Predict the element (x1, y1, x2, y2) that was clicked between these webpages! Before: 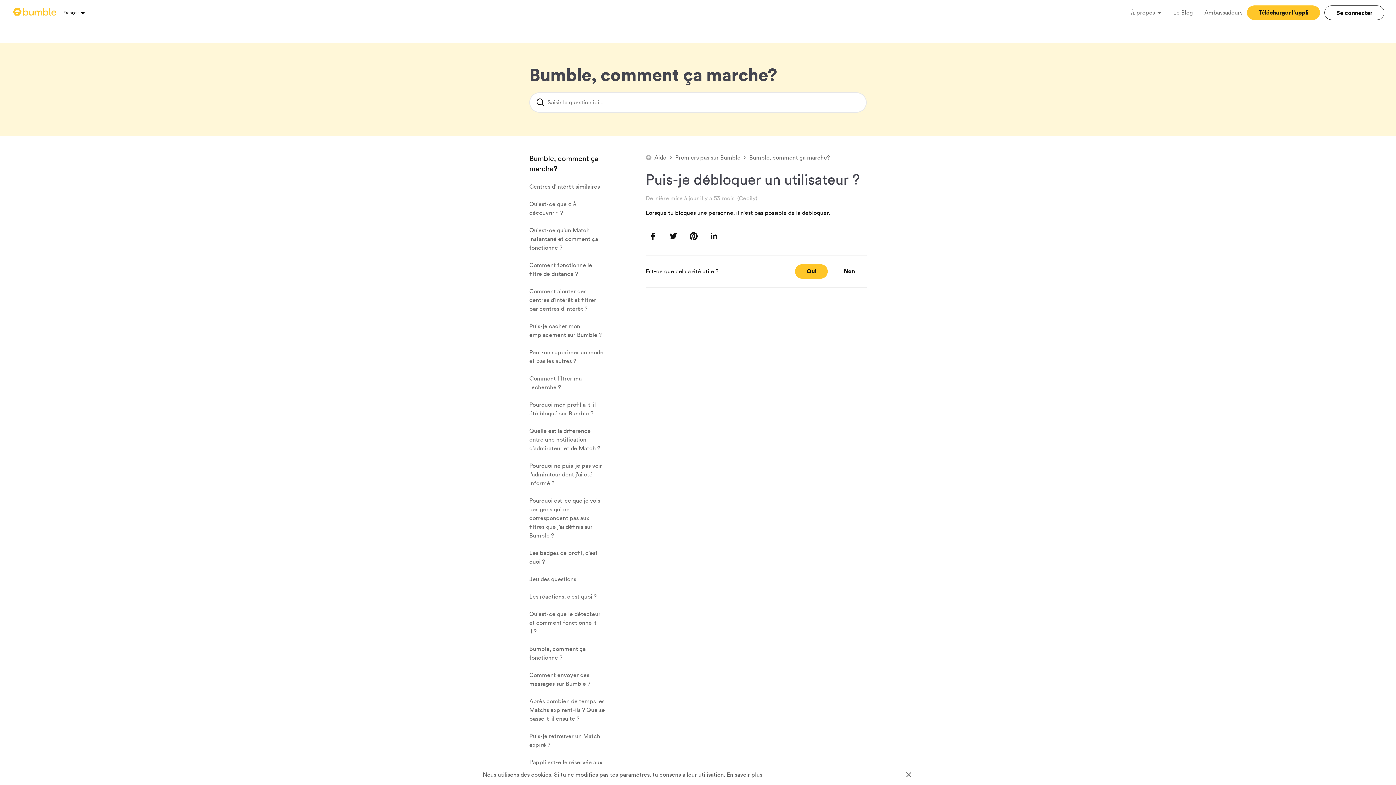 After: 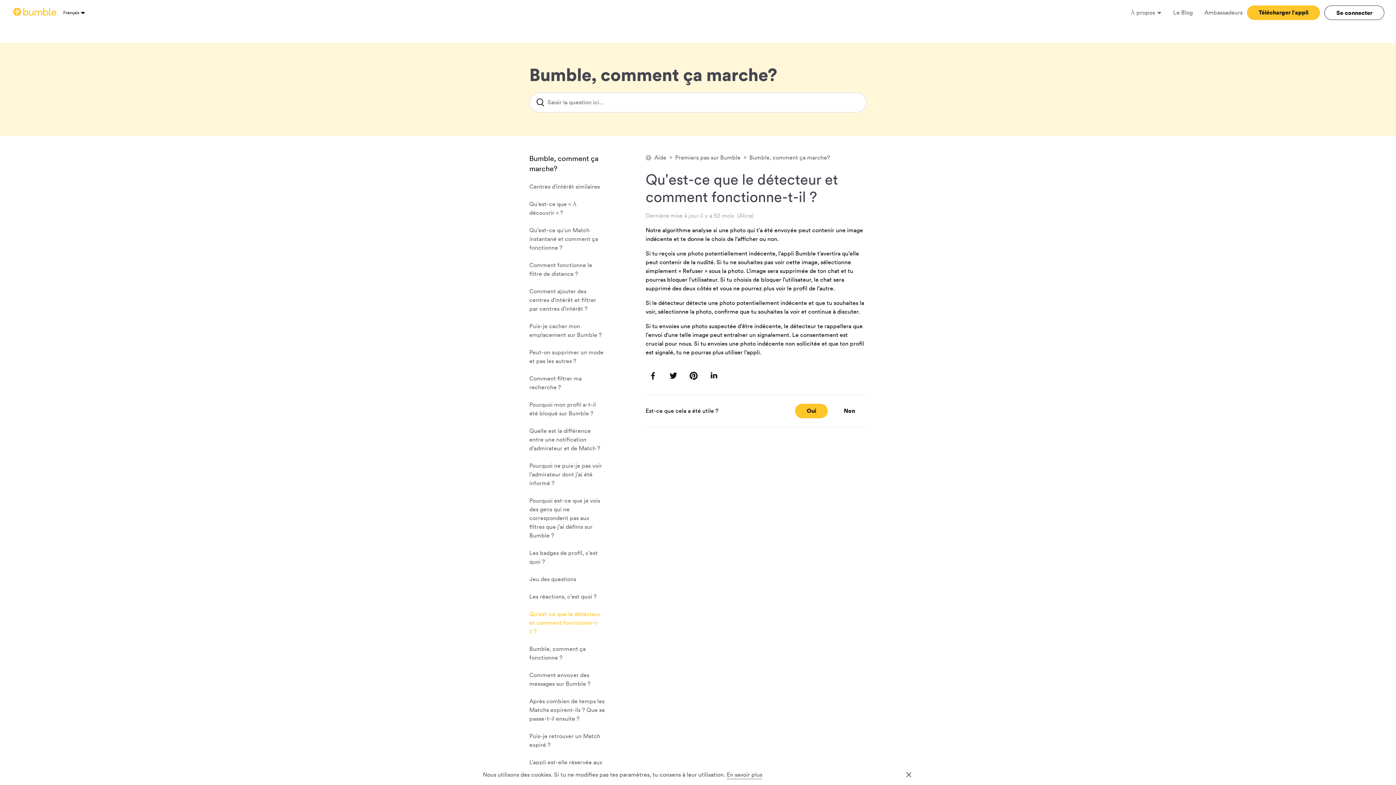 Action: bbox: (529, 610, 600, 636) label: Qu'est-ce que le détecteur et comment fonctionne-t-il ?